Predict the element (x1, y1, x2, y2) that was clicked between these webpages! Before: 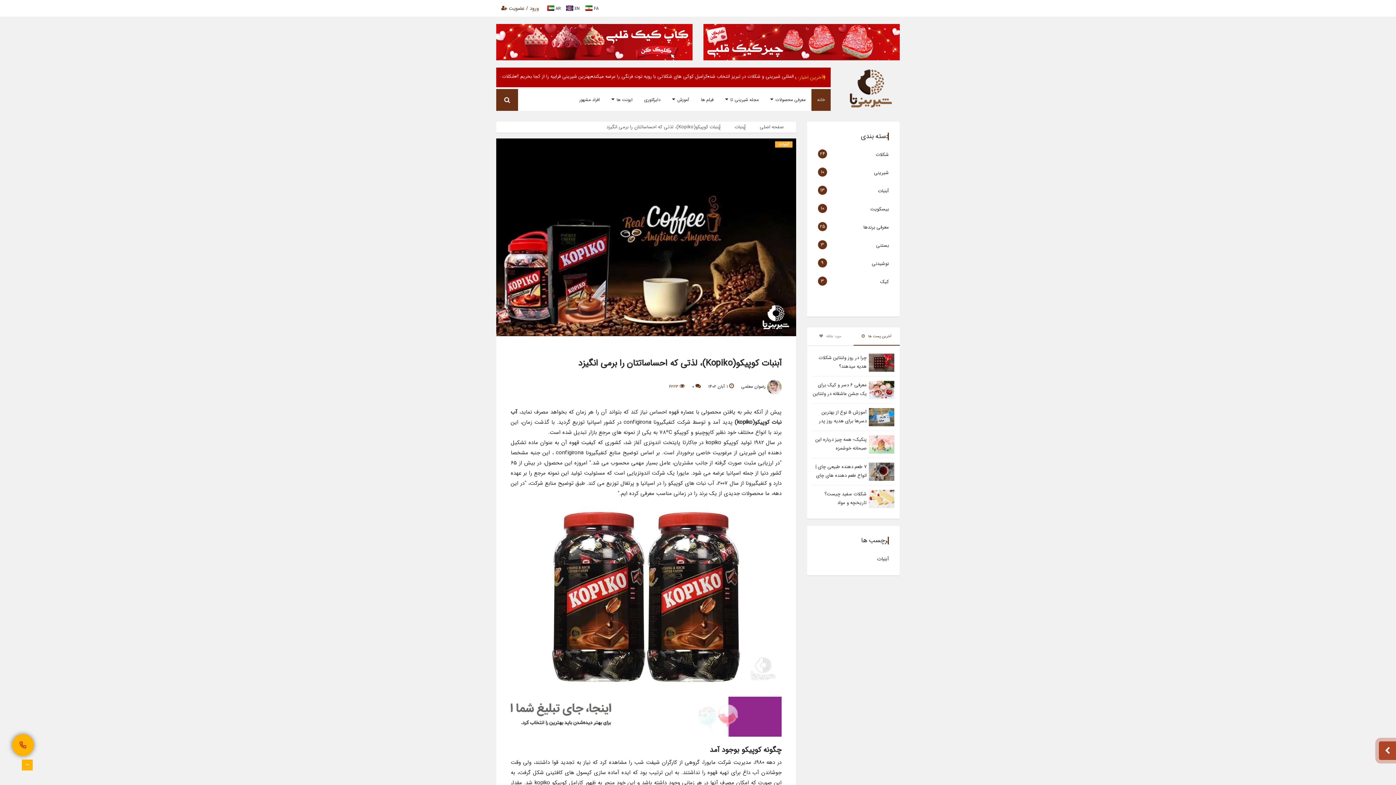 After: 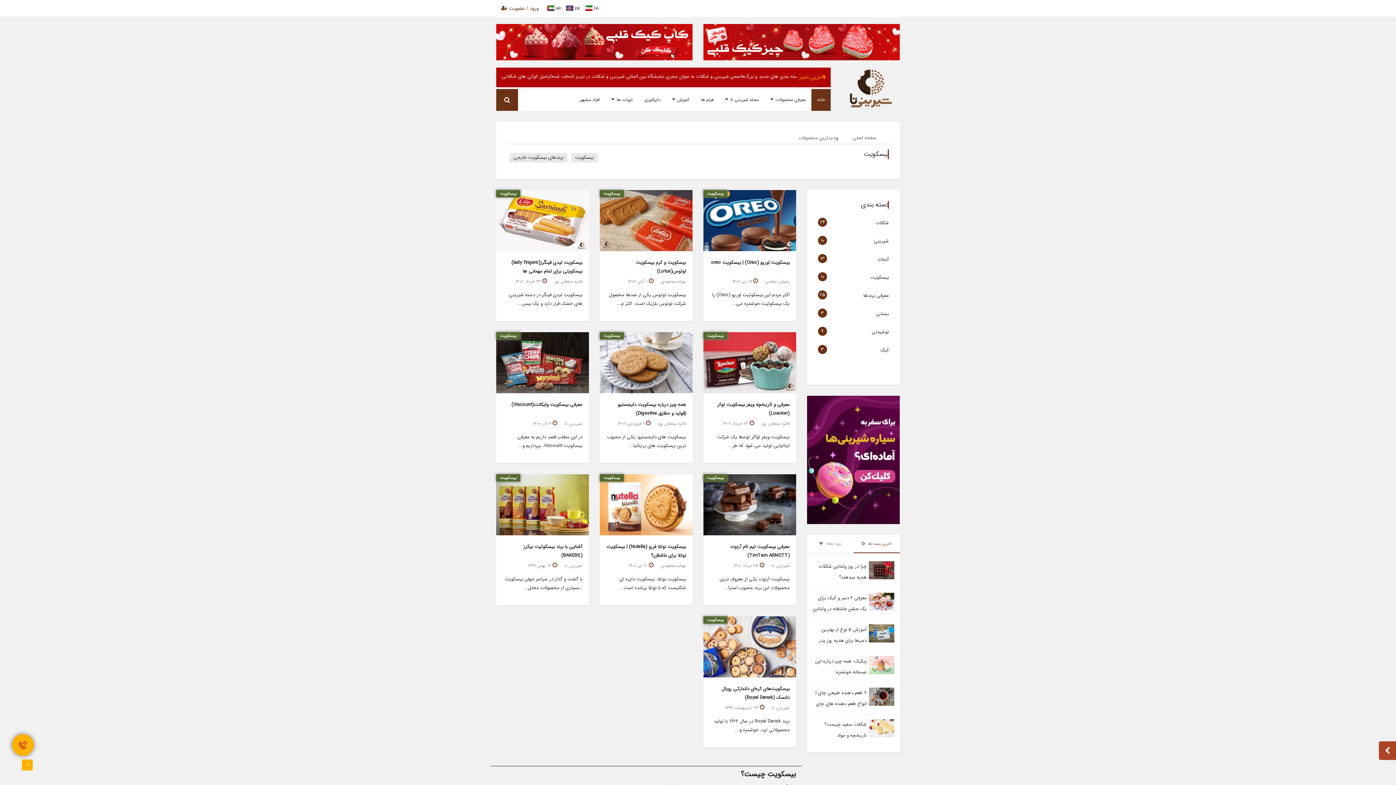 Action: label: بیسکویت bbox: (870, 204, 889, 214)